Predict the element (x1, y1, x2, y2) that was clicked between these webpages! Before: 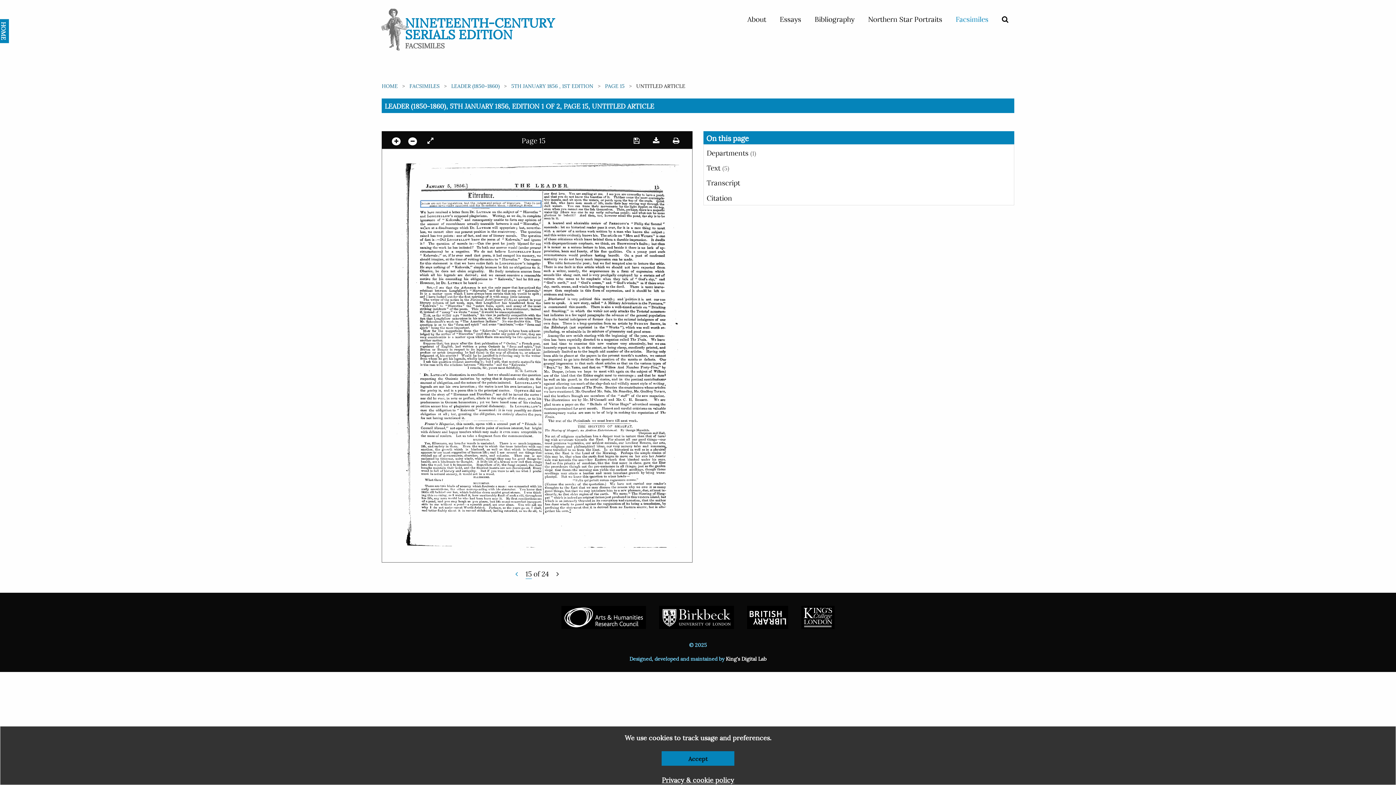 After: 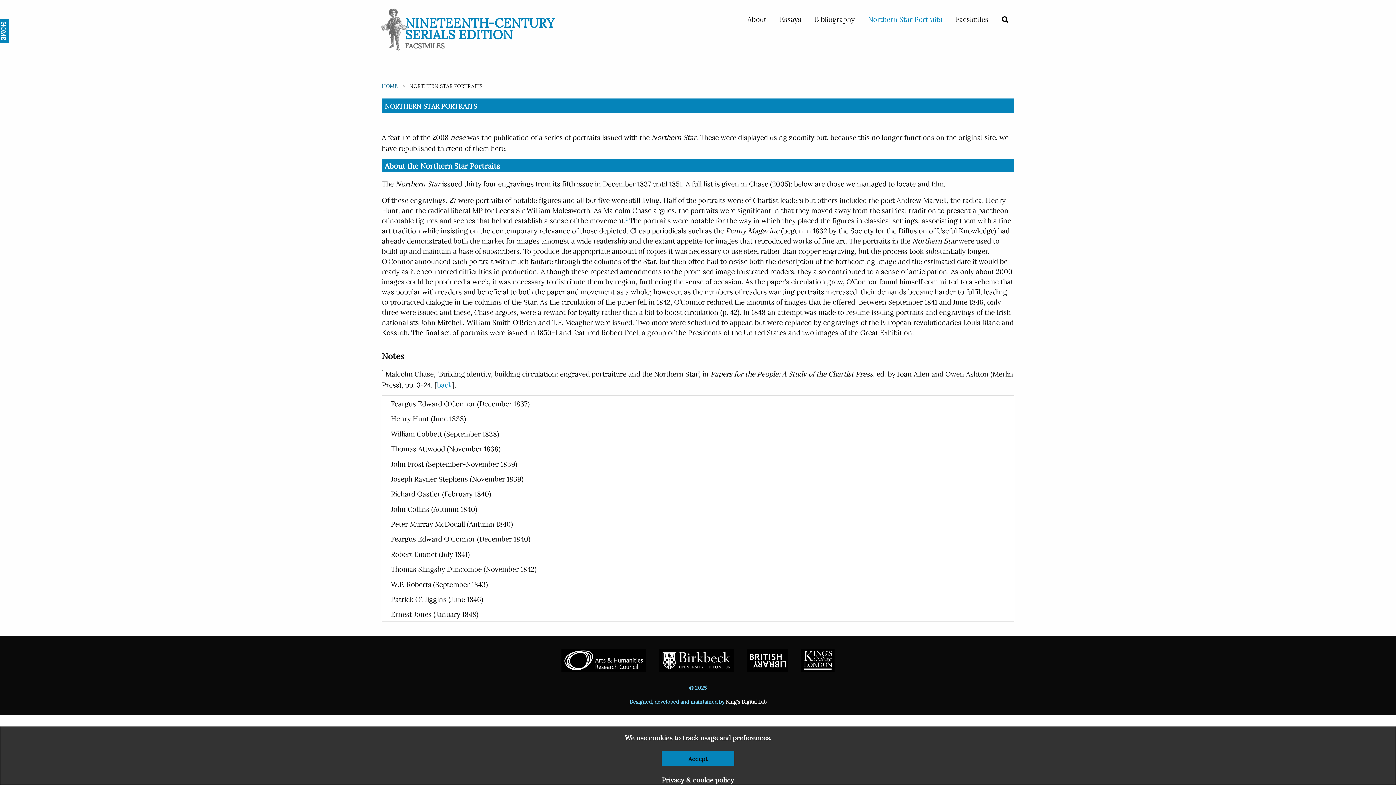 Action: label: Northern Star Portraits bbox: (862, 13, 948, 24)